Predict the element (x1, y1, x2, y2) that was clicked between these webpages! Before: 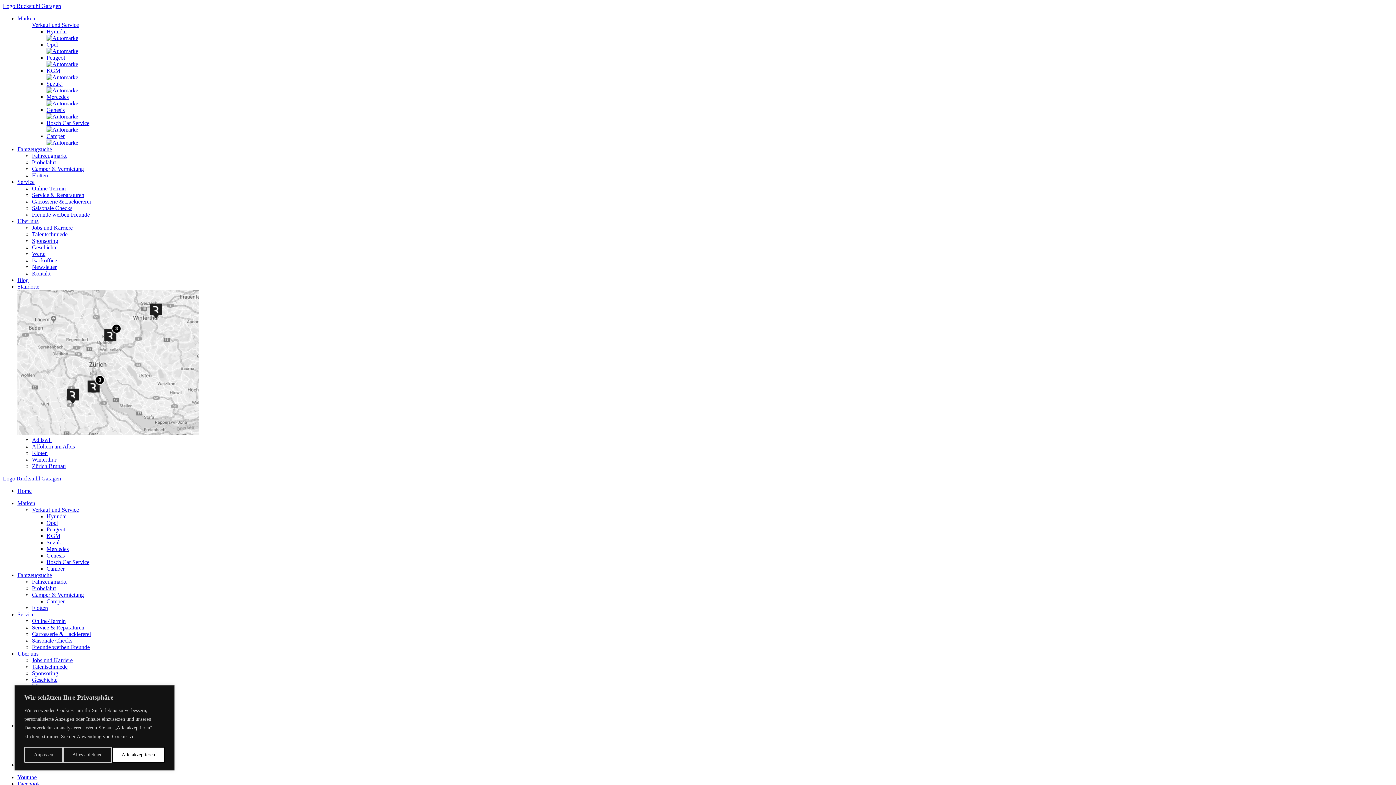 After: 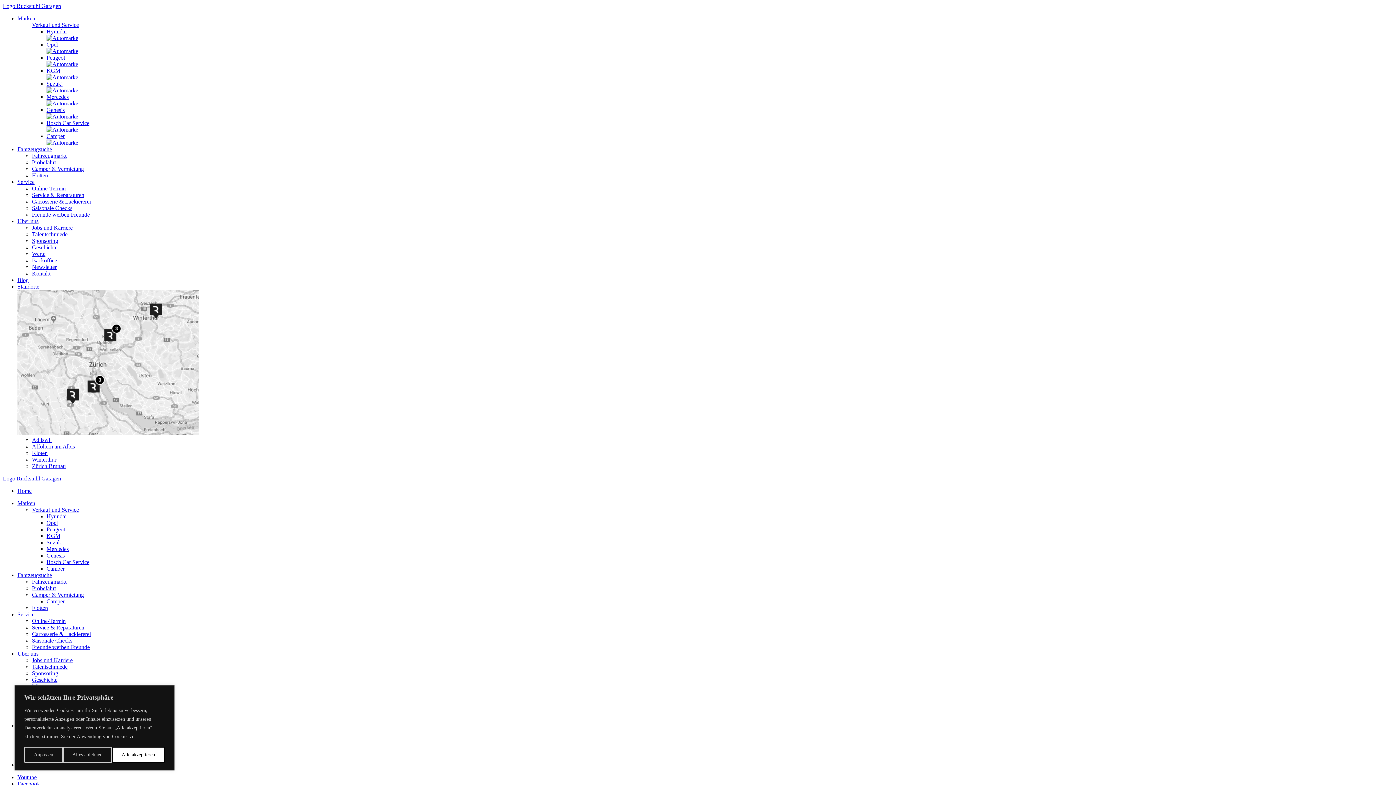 Action: label: Logo Ruckstuhl Garagen bbox: (2, 475, 61, 481)